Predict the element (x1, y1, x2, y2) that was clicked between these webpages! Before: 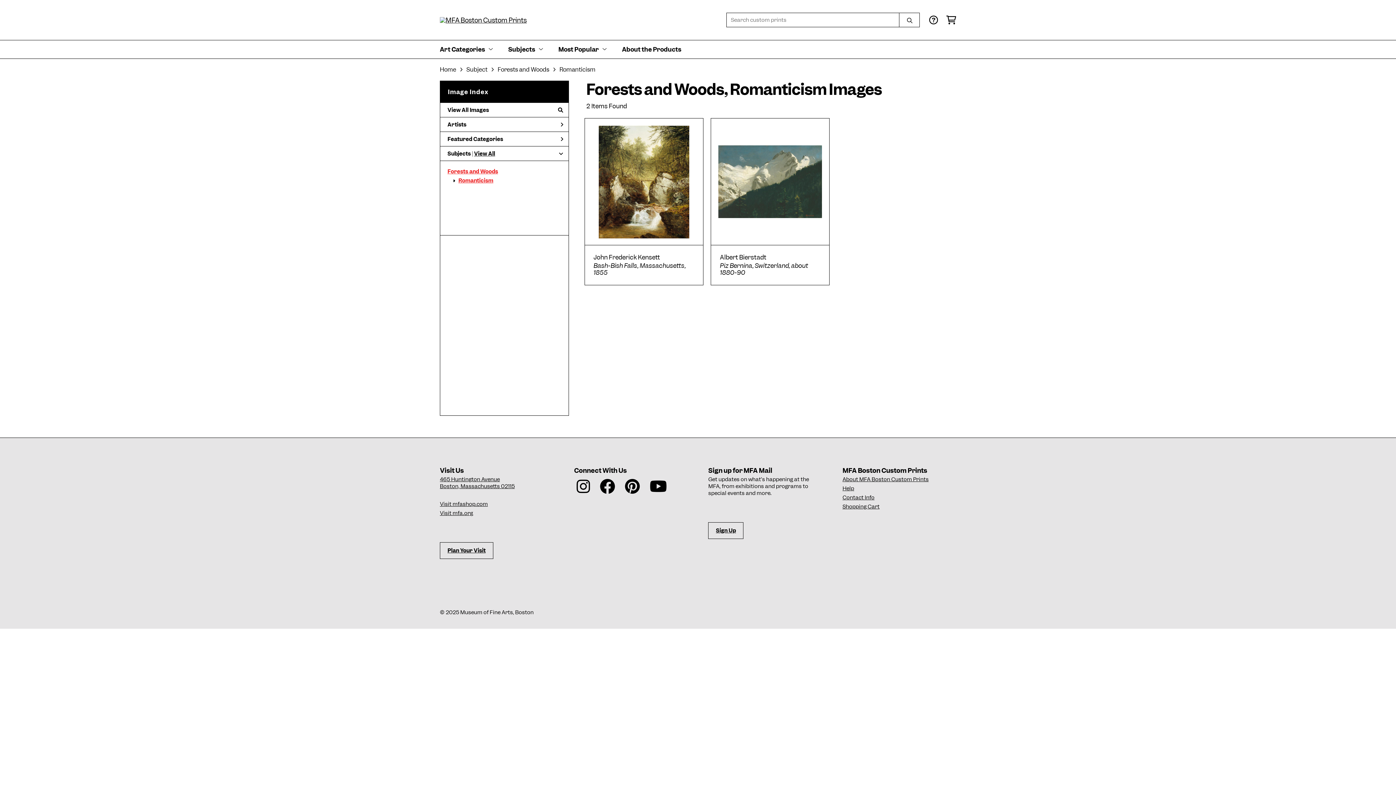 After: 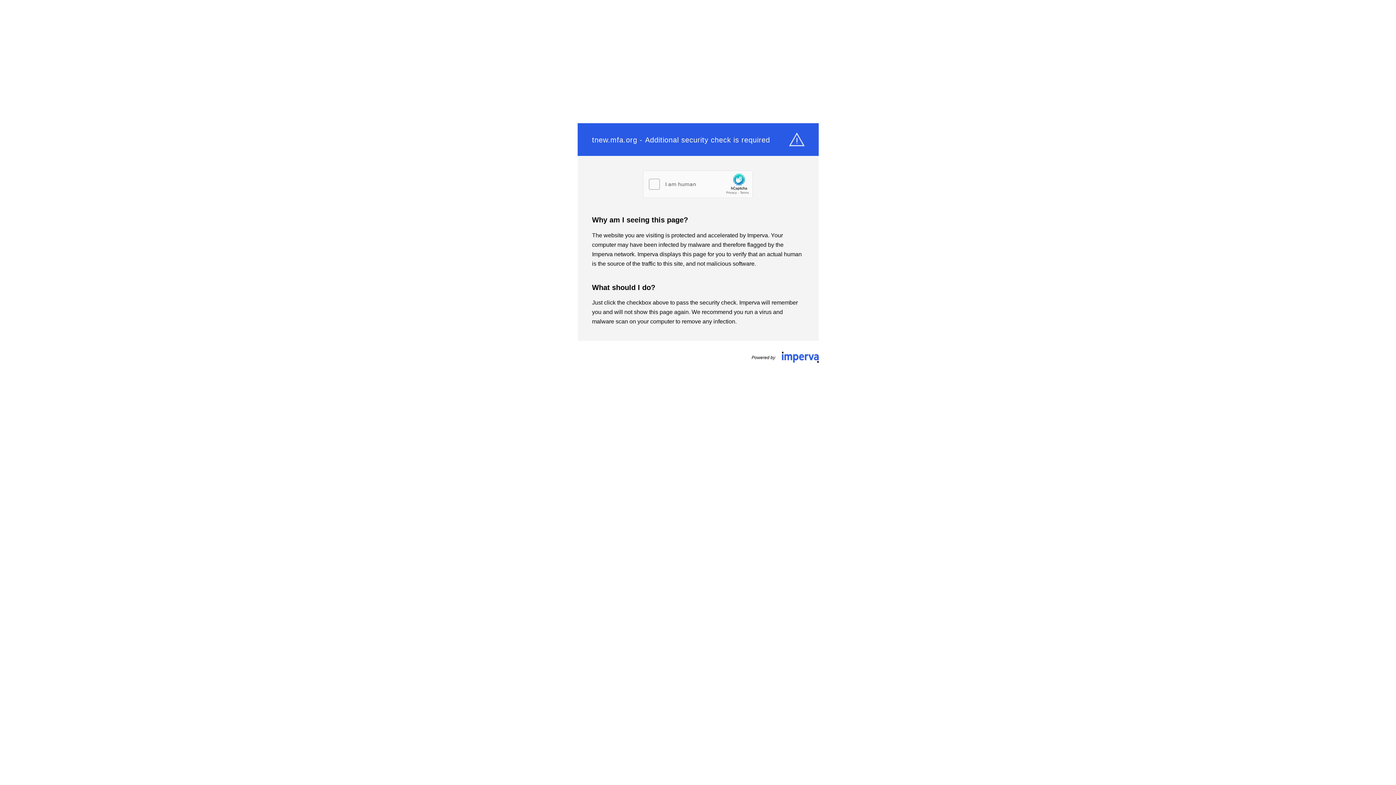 Action: label: Sign Up bbox: (708, 527, 743, 534)